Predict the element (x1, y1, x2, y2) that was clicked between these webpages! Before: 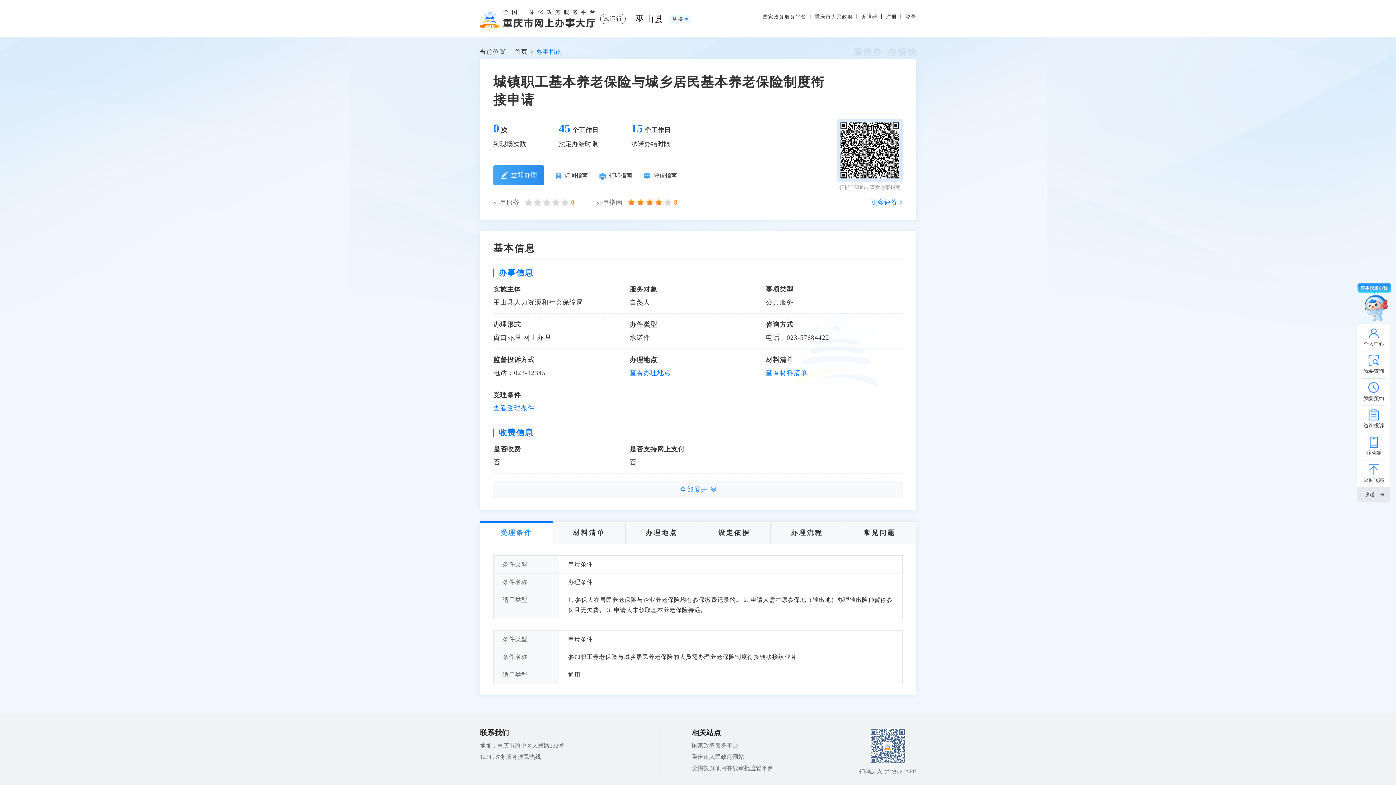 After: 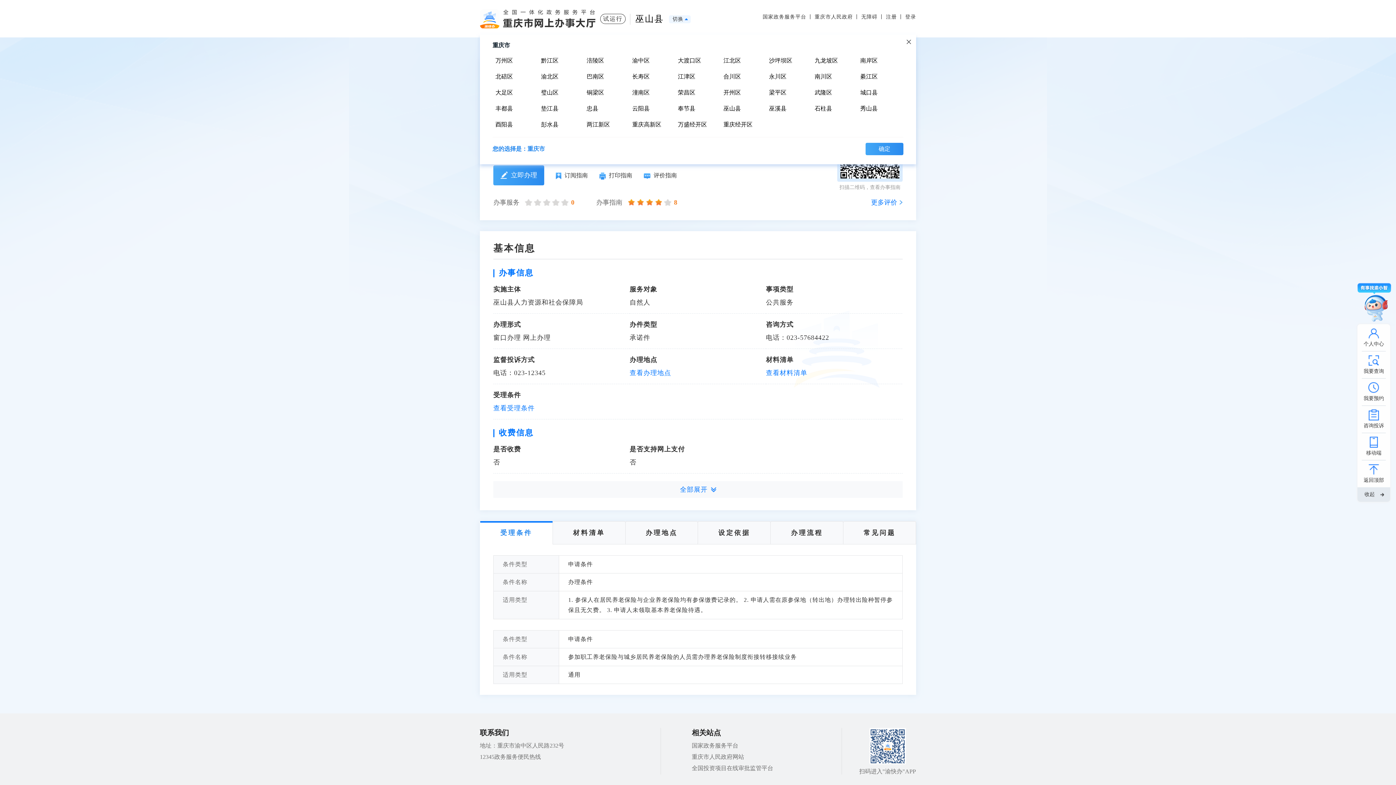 Action: label: 切换 bbox: (669, 15, 690, 23)